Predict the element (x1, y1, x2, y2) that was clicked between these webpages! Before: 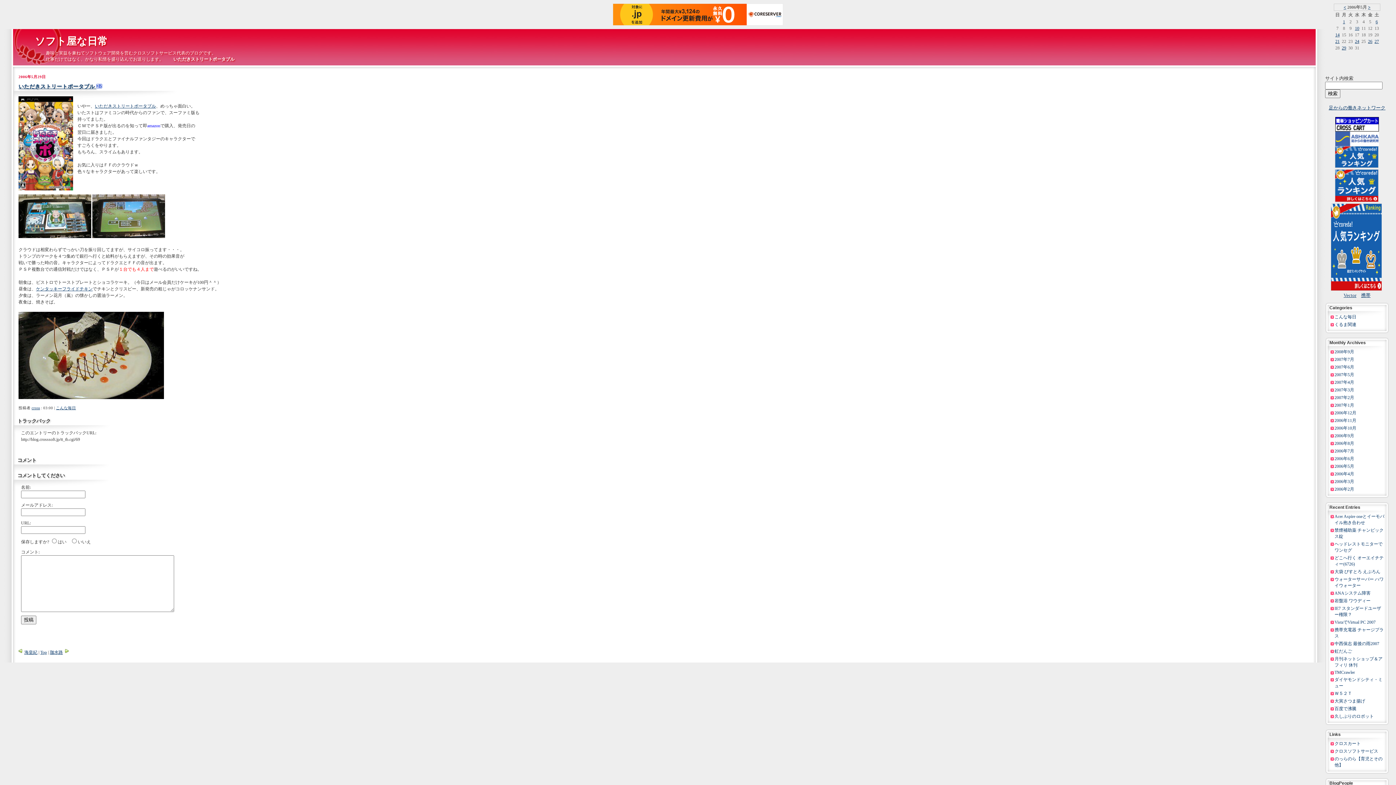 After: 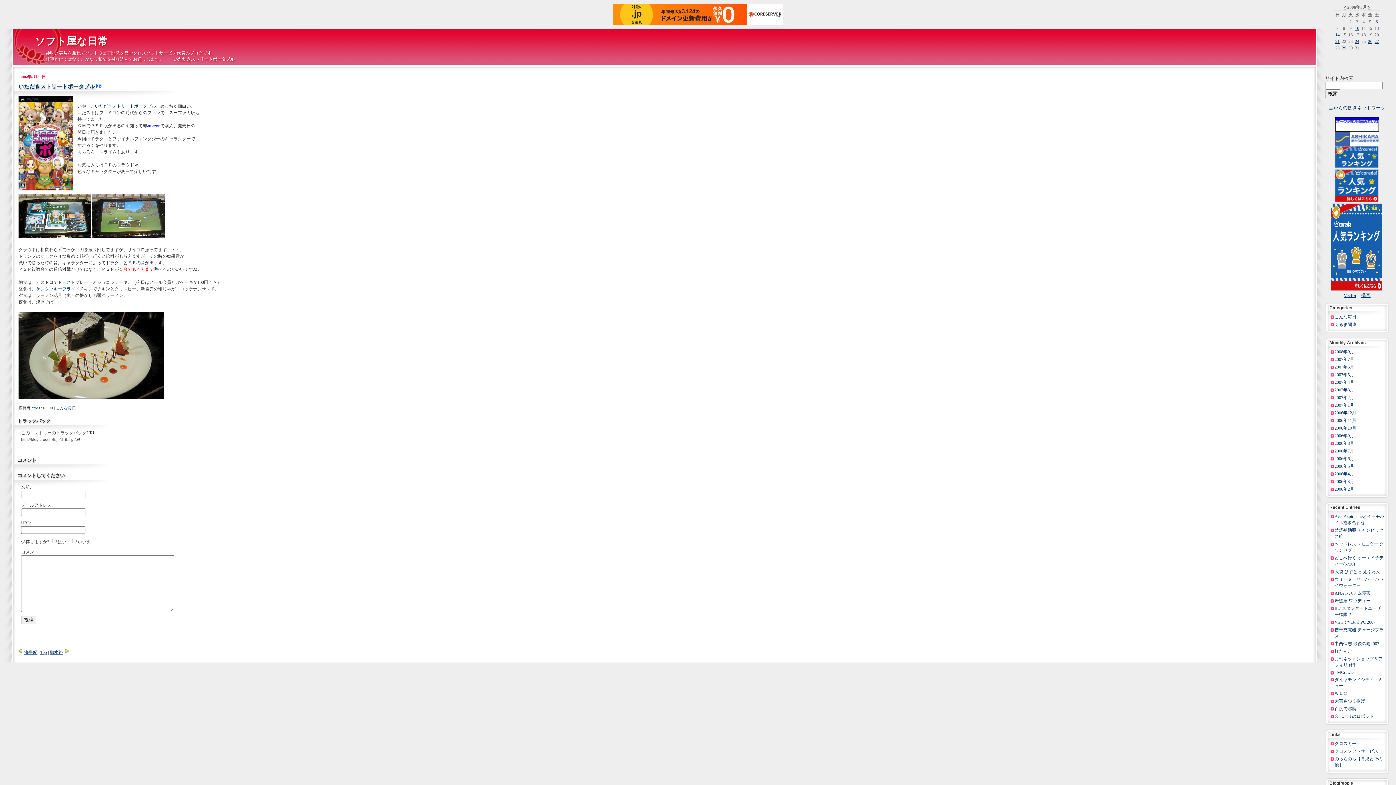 Action: label: 29 bbox: (1342, 45, 1346, 50)